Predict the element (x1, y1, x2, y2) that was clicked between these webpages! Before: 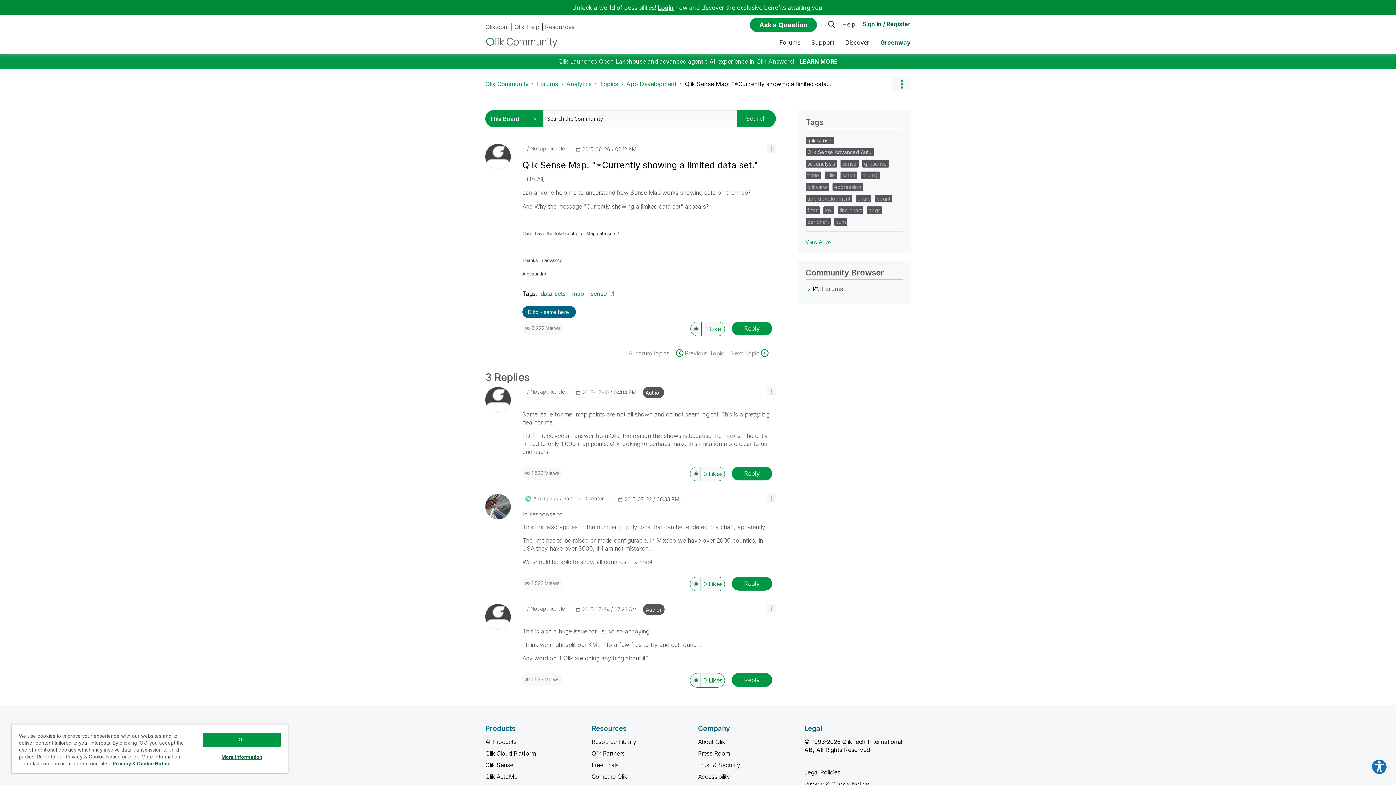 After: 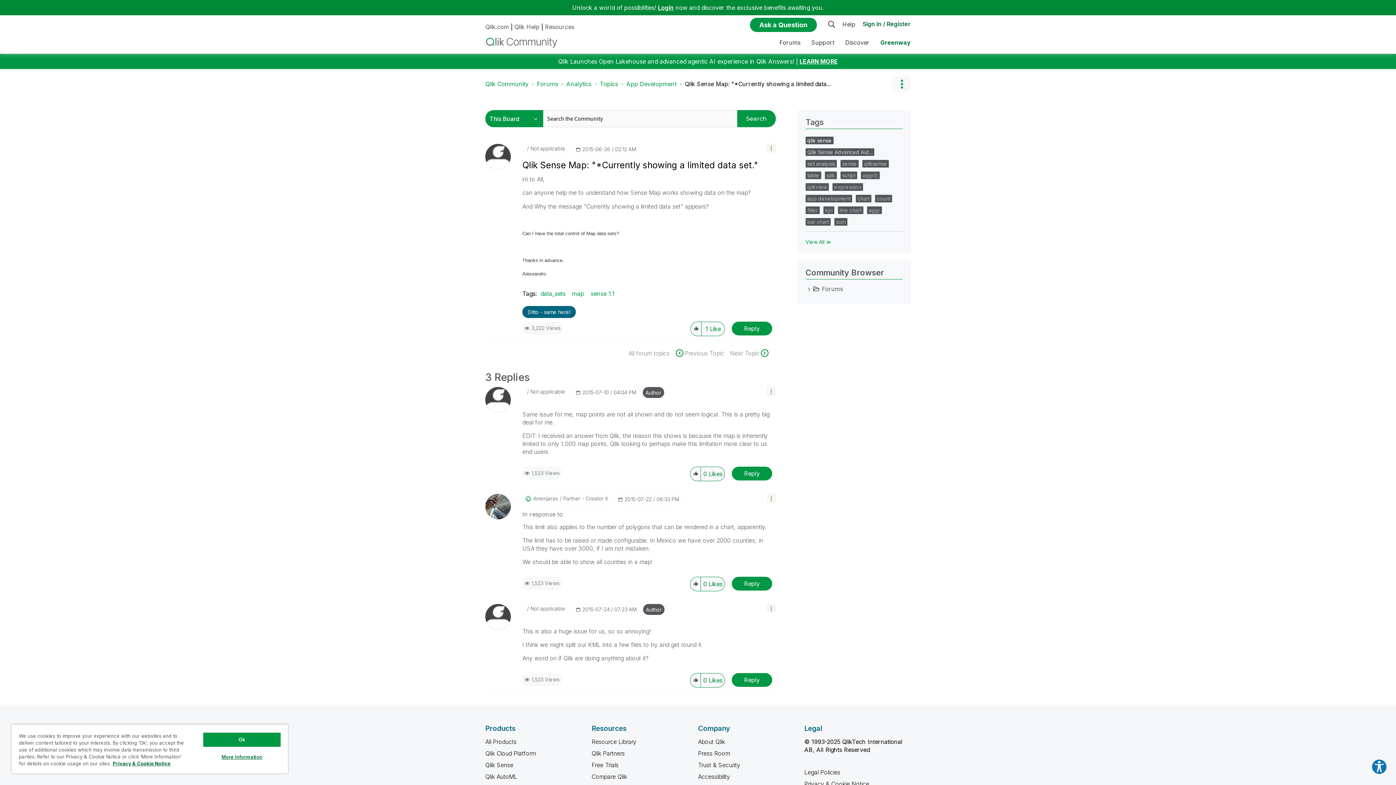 Action: bbox: (799, 57, 838, 65) label: LEARN MORE